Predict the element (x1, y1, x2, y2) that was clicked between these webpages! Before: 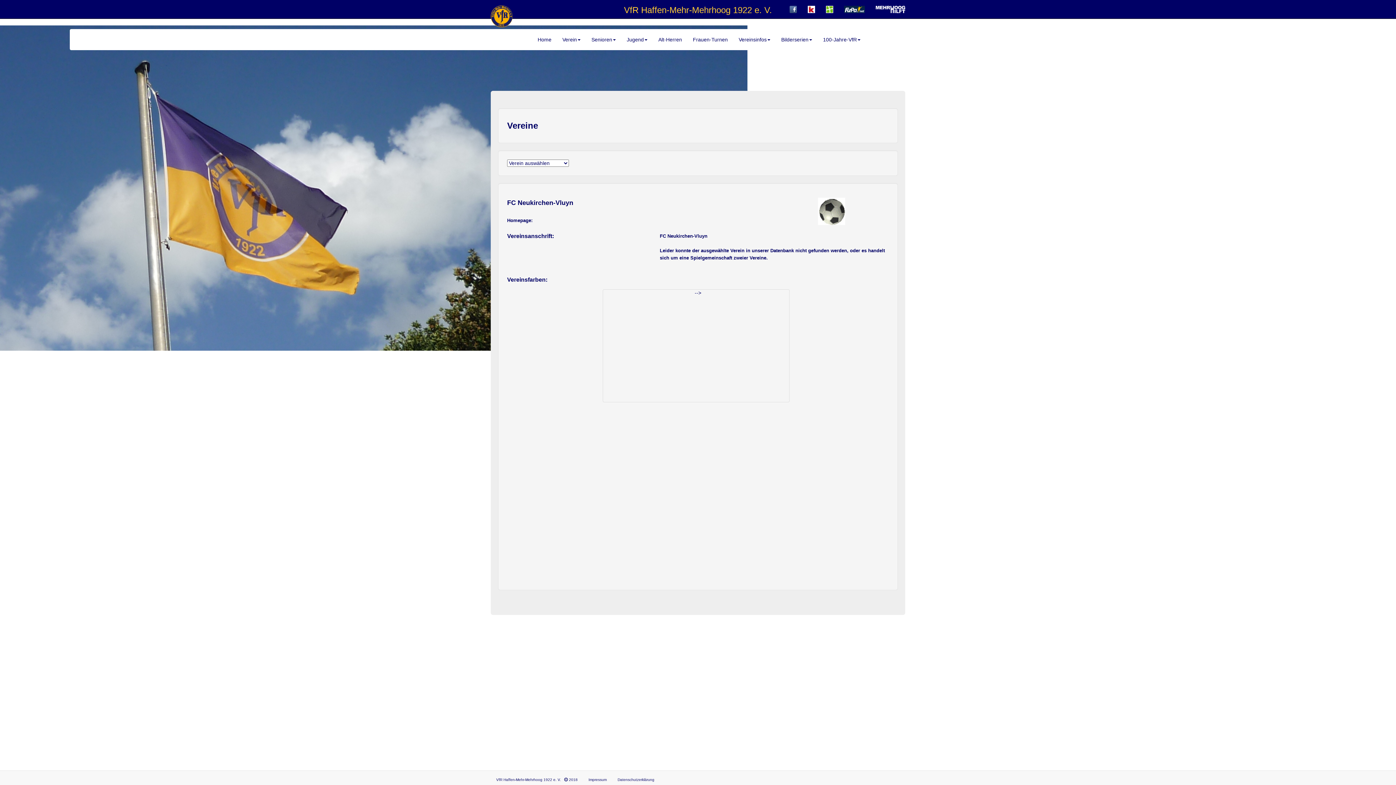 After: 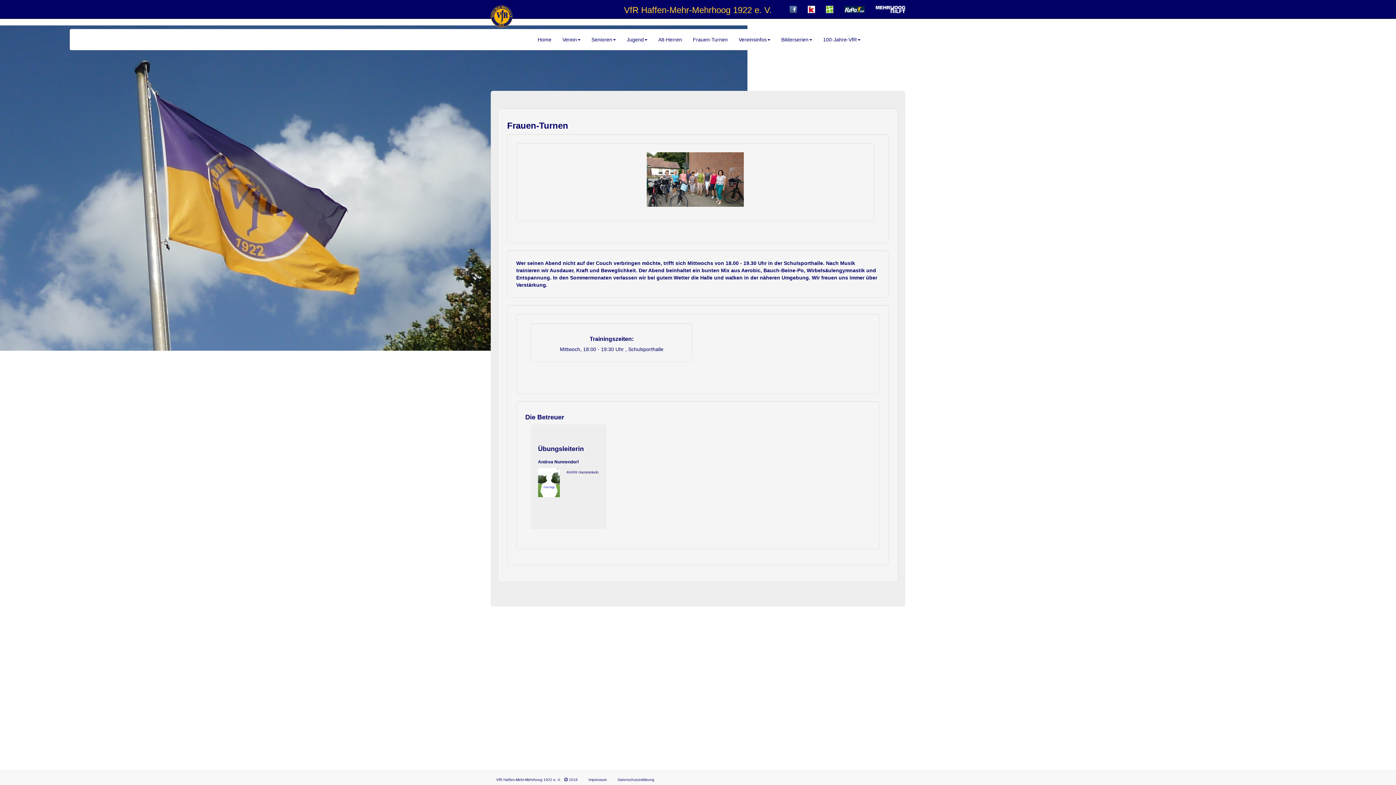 Action: label: Frauen-Turnen bbox: (687, 30, 733, 48)